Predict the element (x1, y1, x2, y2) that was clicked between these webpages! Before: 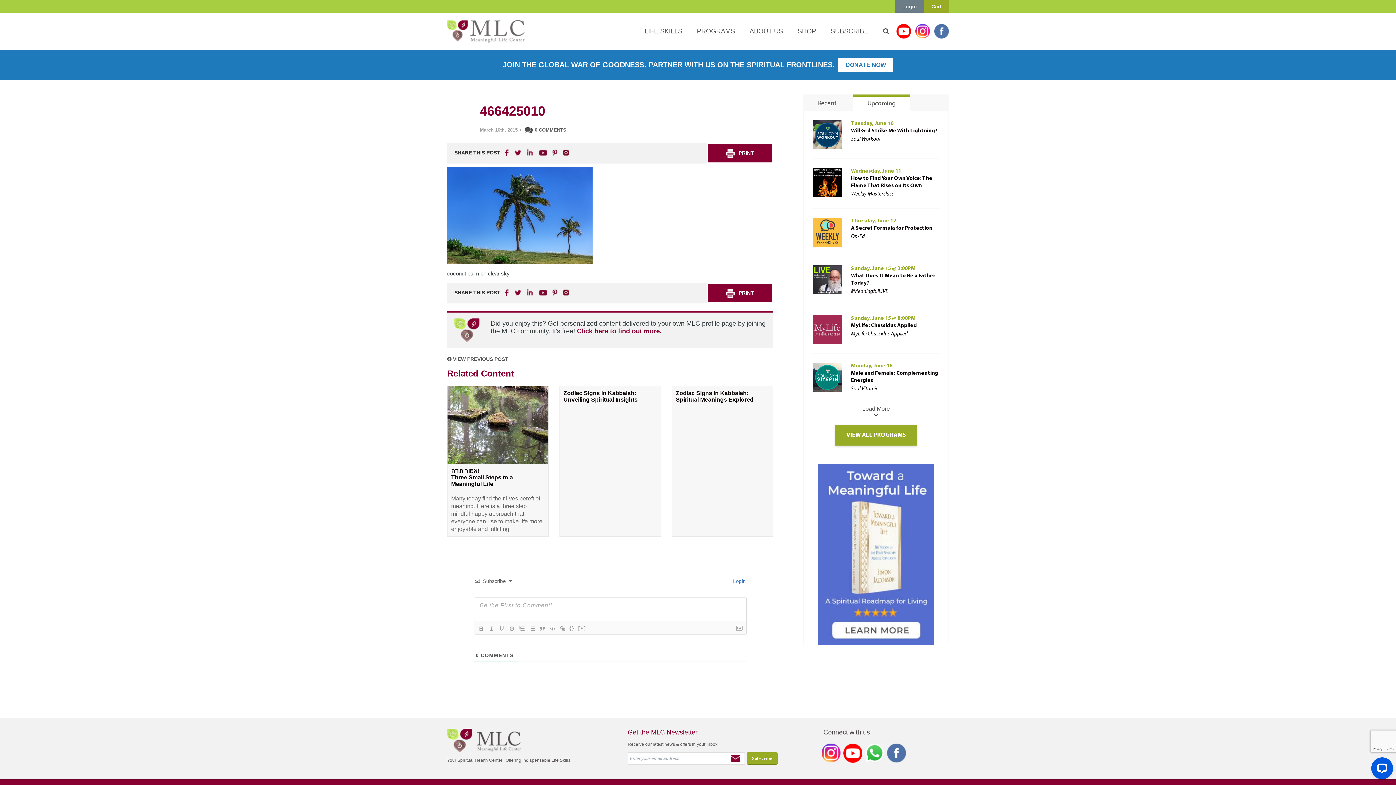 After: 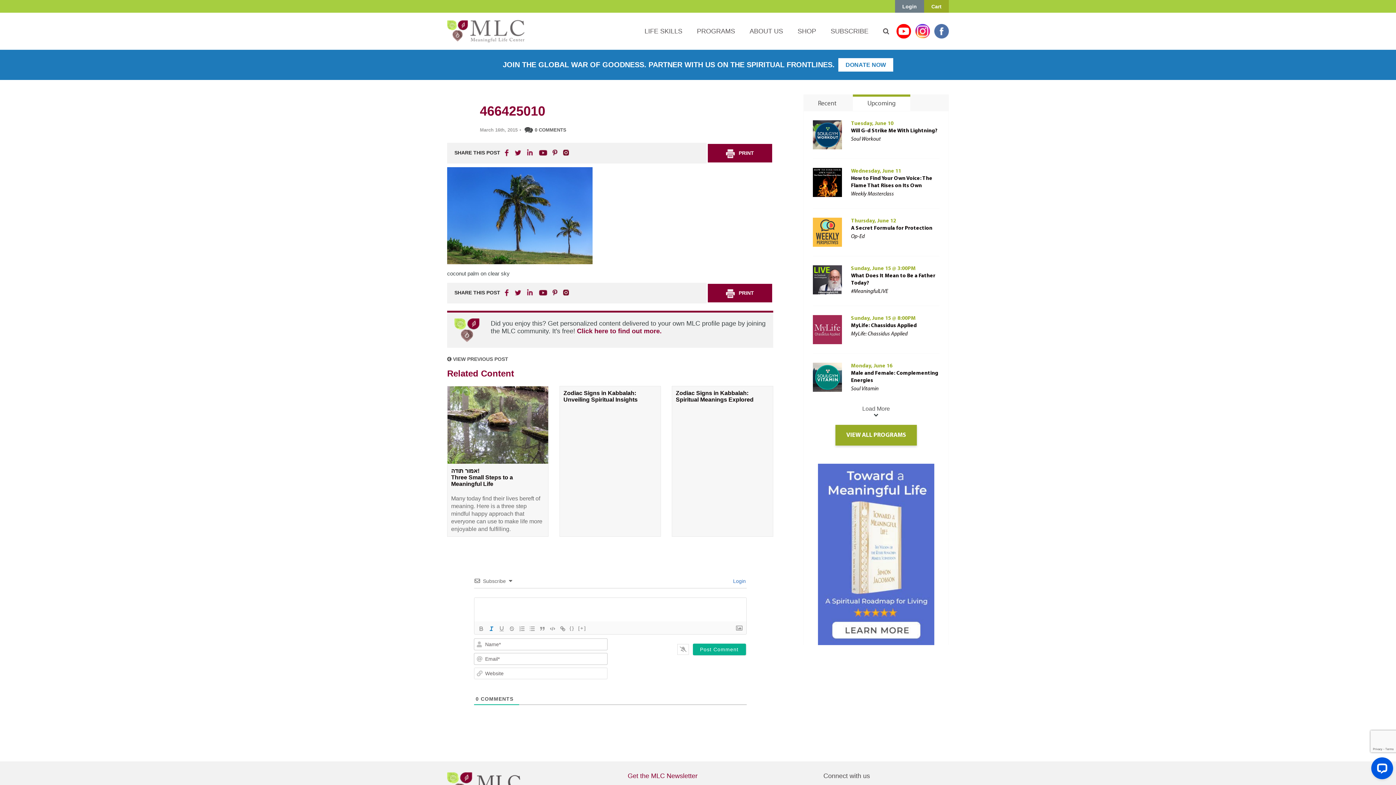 Action: bbox: (486, 624, 496, 633)